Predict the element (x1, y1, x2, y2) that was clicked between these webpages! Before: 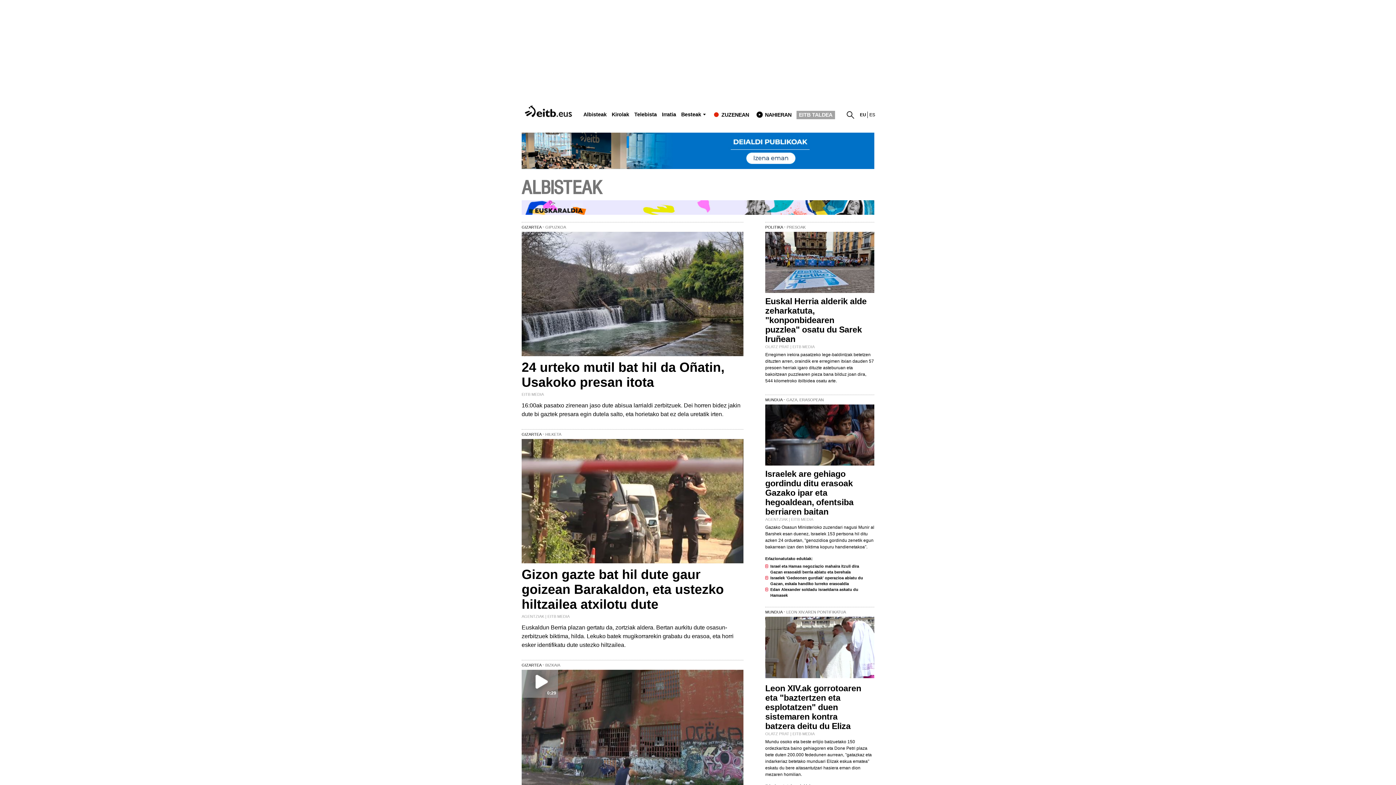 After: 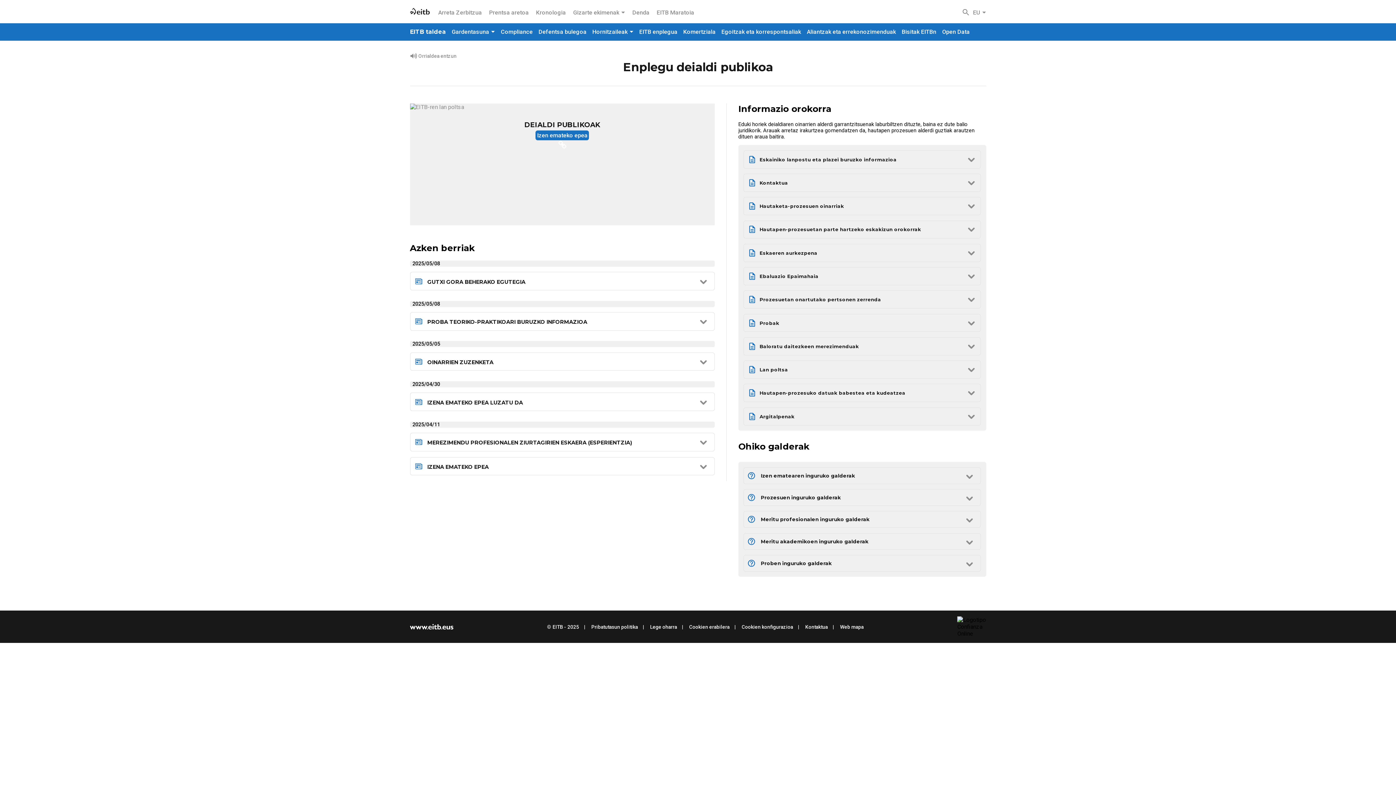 Action: bbox: (521, 132, 874, 169)